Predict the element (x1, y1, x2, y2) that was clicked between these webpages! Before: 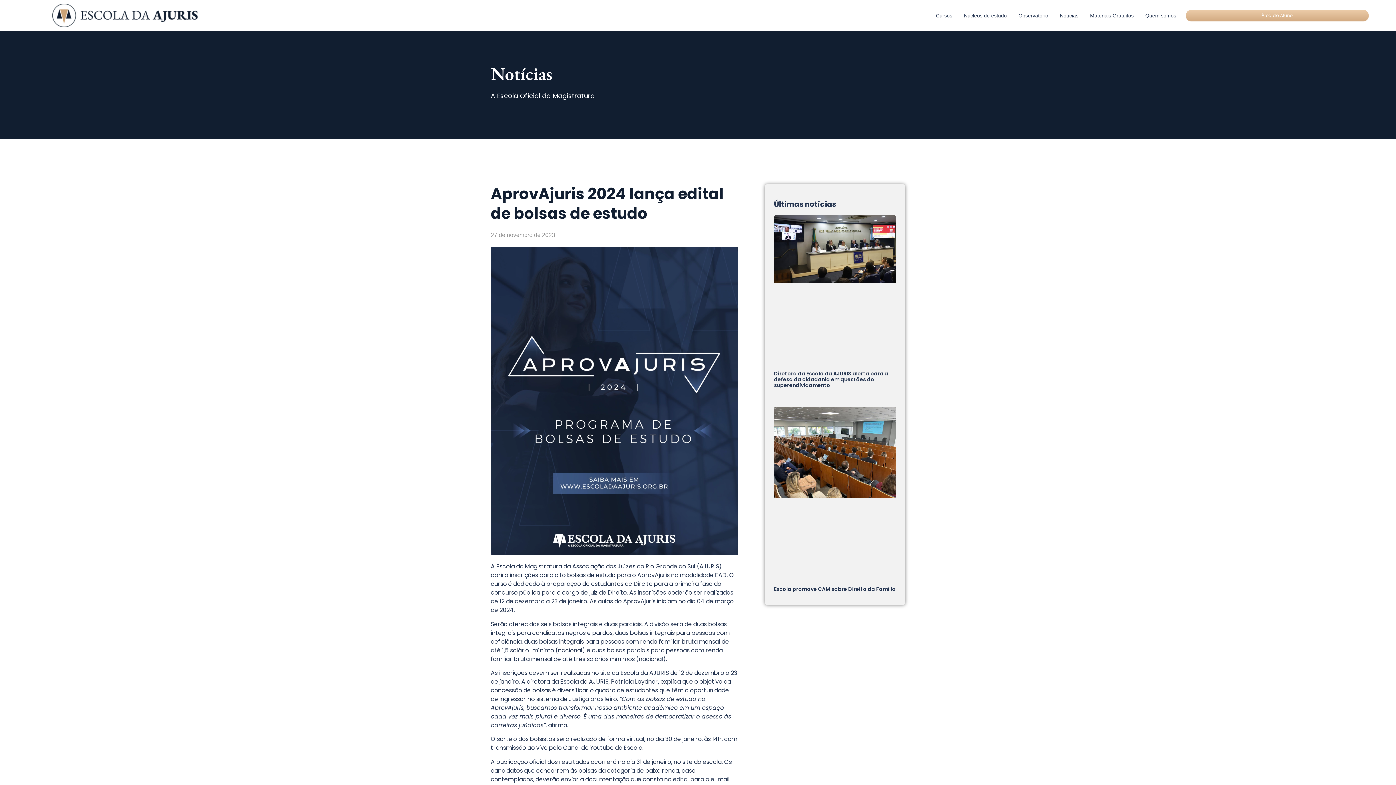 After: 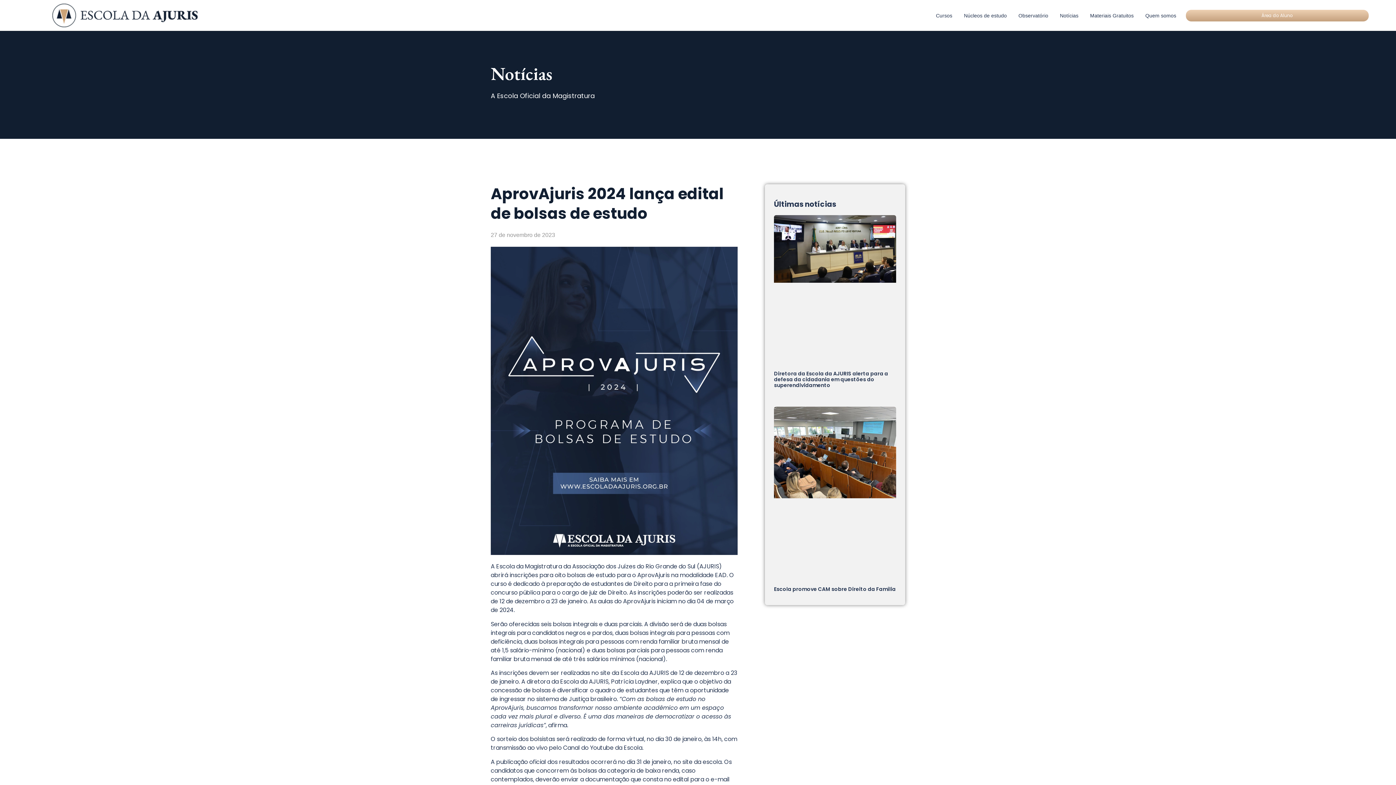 Action: bbox: (1186, 9, 1369, 21) label: Área do Aluno